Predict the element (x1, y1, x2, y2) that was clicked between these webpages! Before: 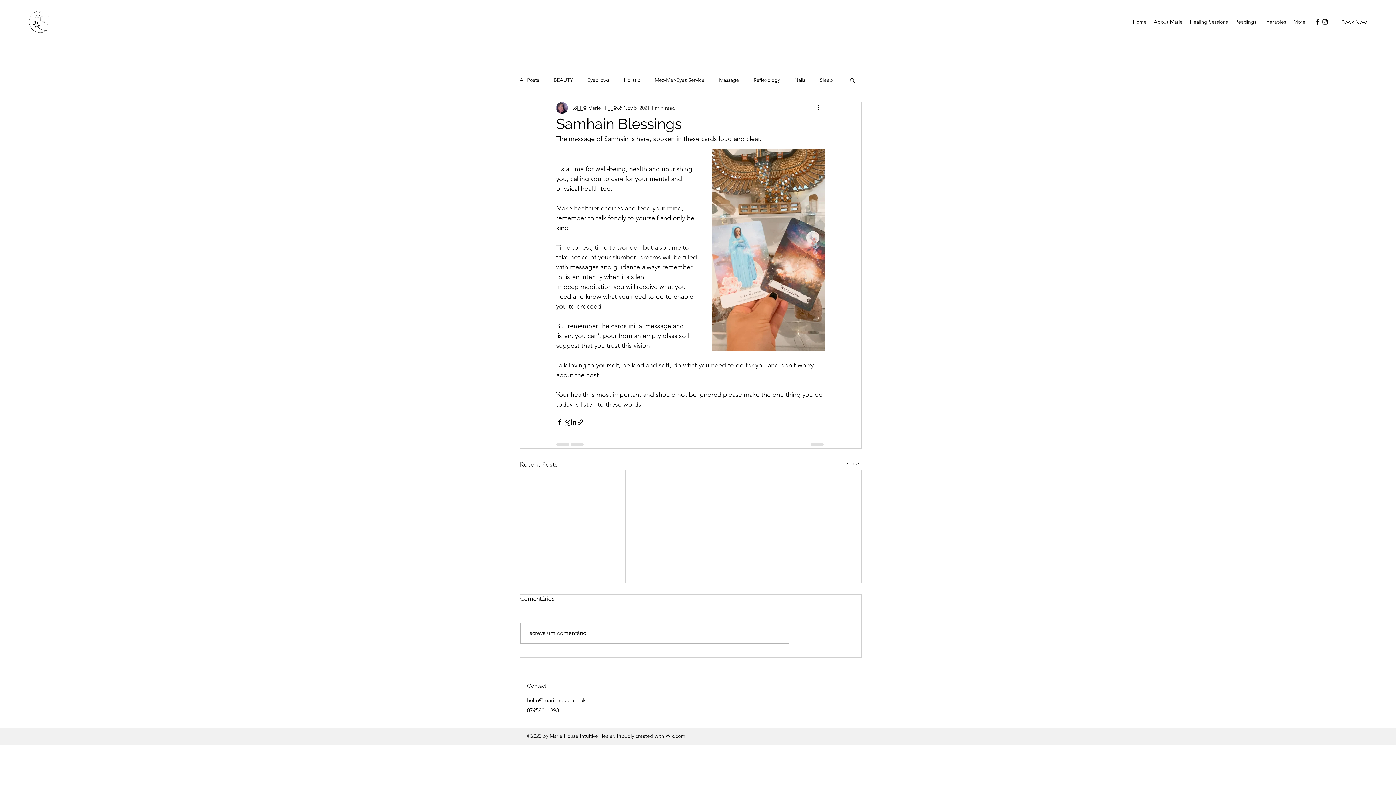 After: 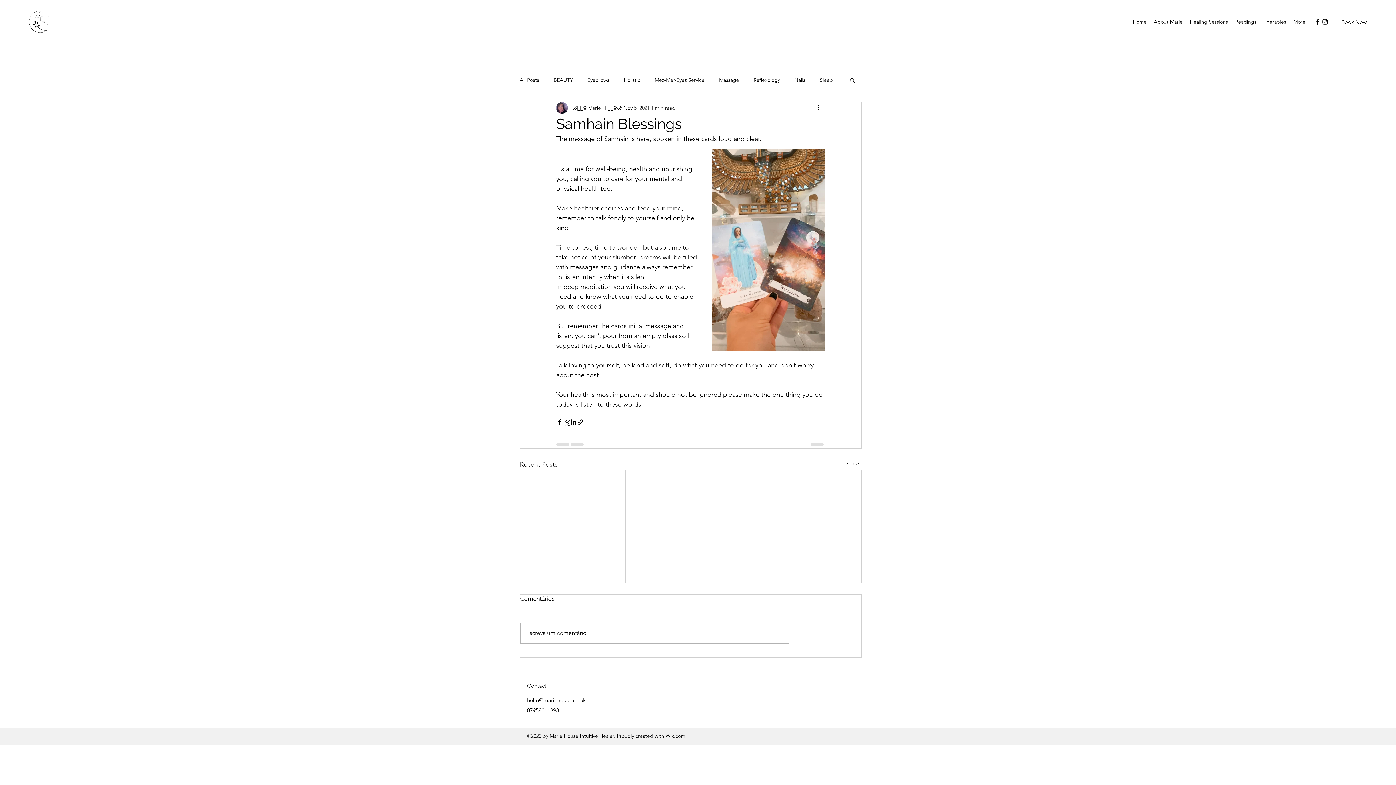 Action: bbox: (1314, 18, 1321, 25) label: Facebook